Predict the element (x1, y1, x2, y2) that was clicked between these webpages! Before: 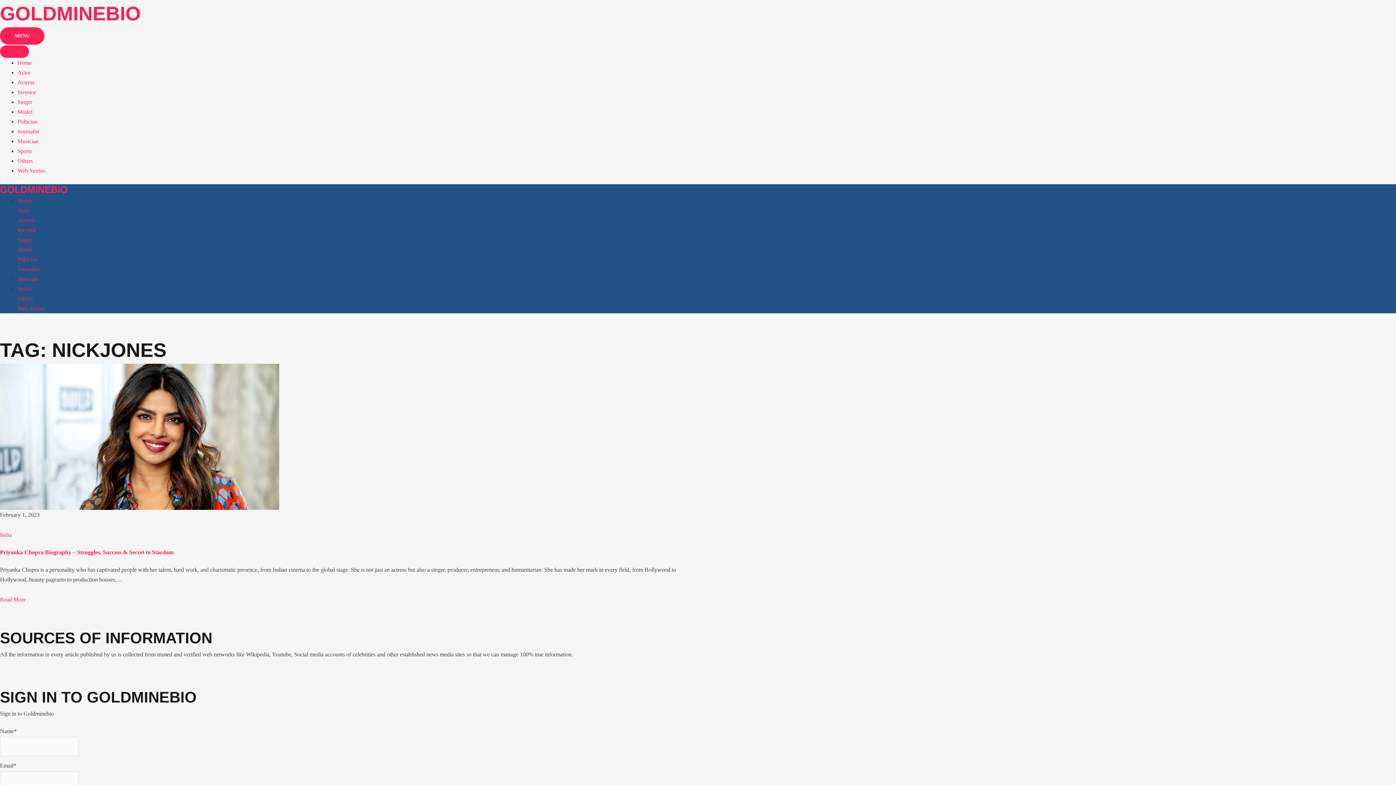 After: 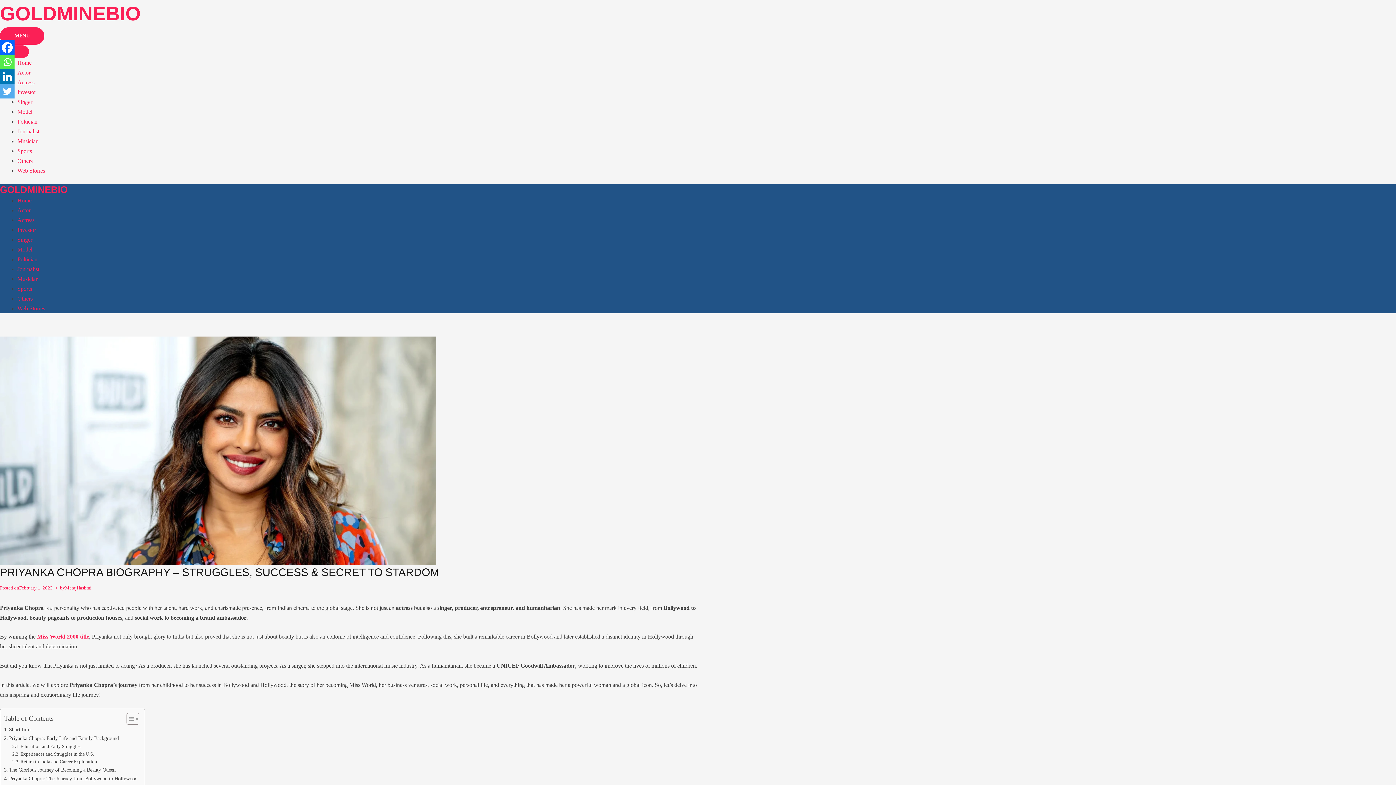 Action: label: Priyanka Chopra Biography – Struggles, Success & Secret to Stardom bbox: (0, 549, 173, 555)